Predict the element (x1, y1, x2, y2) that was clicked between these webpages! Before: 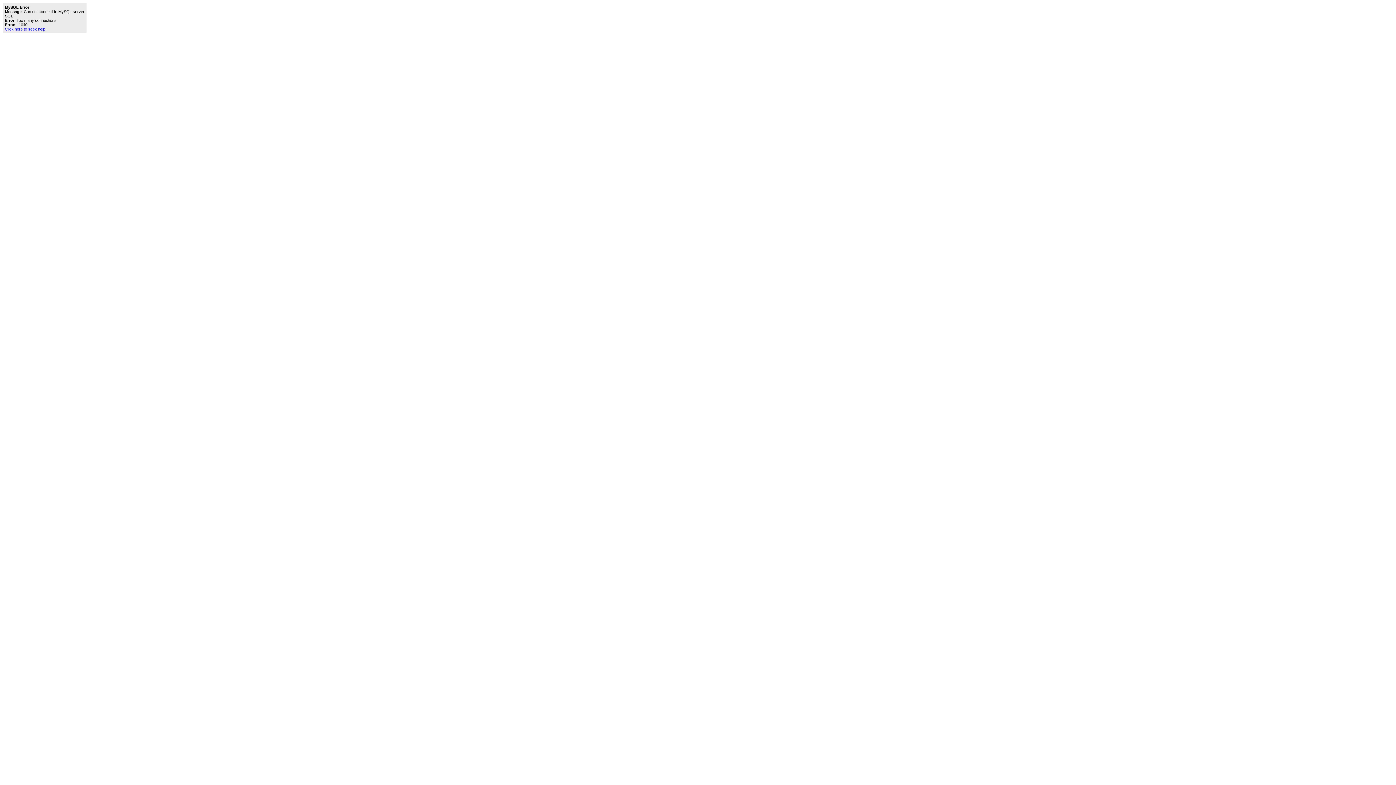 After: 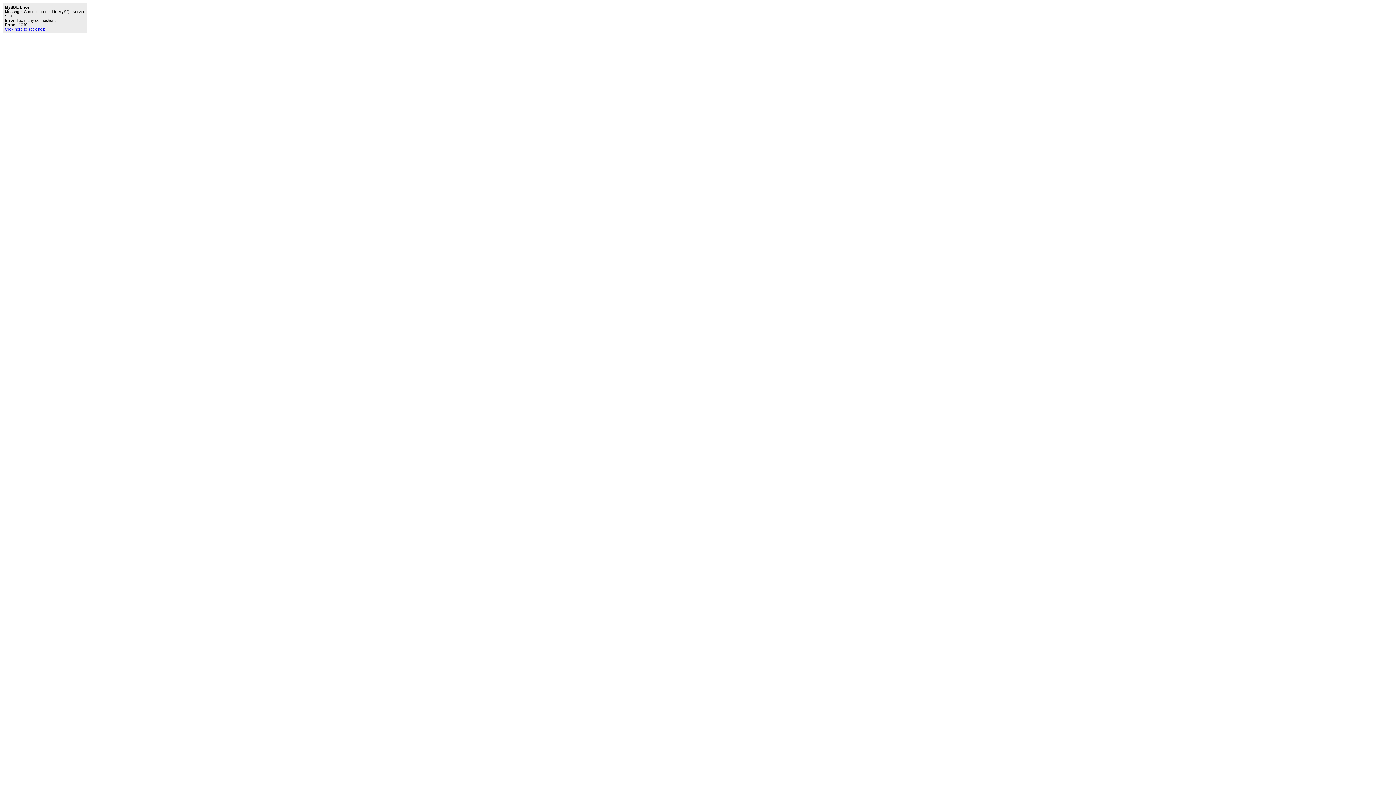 Action: label: Click here to seek help. bbox: (4, 26, 46, 31)